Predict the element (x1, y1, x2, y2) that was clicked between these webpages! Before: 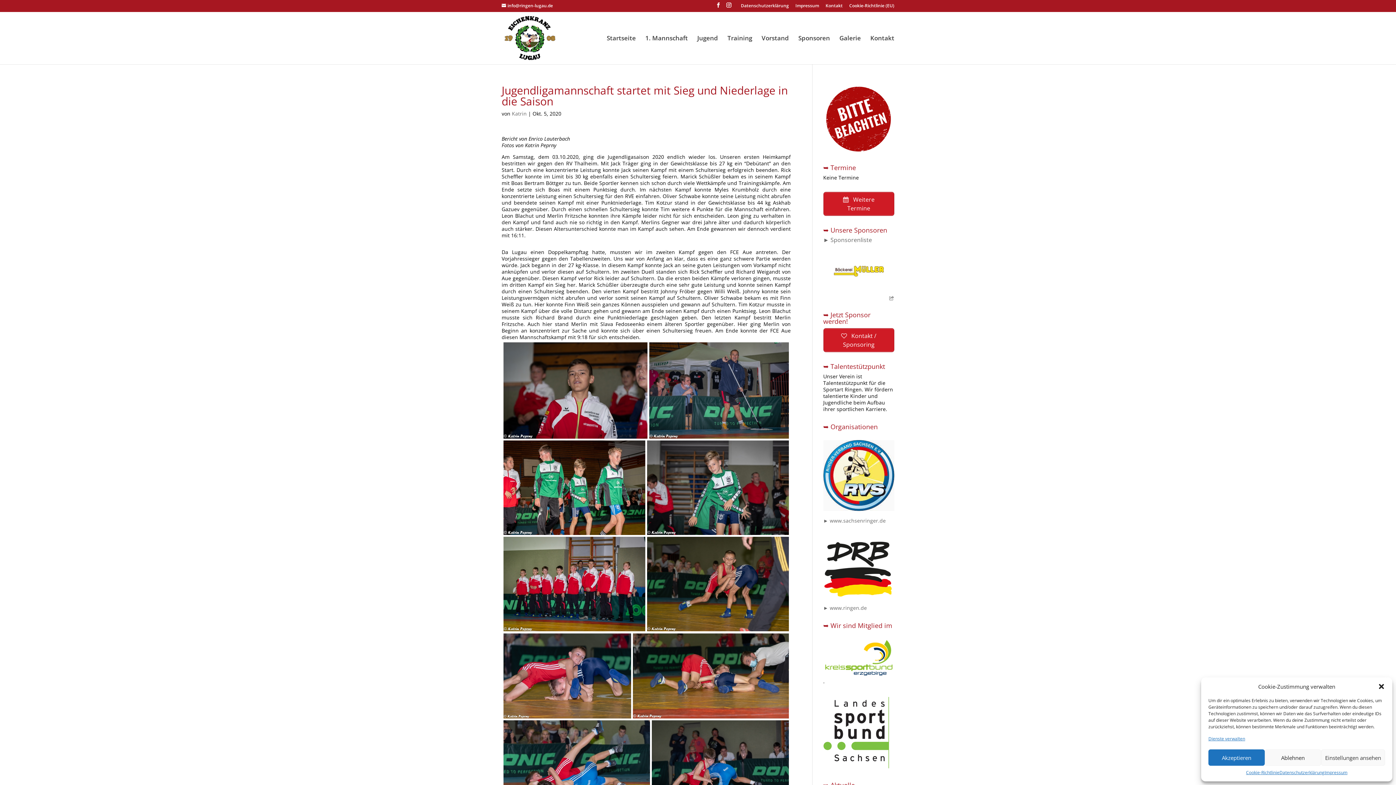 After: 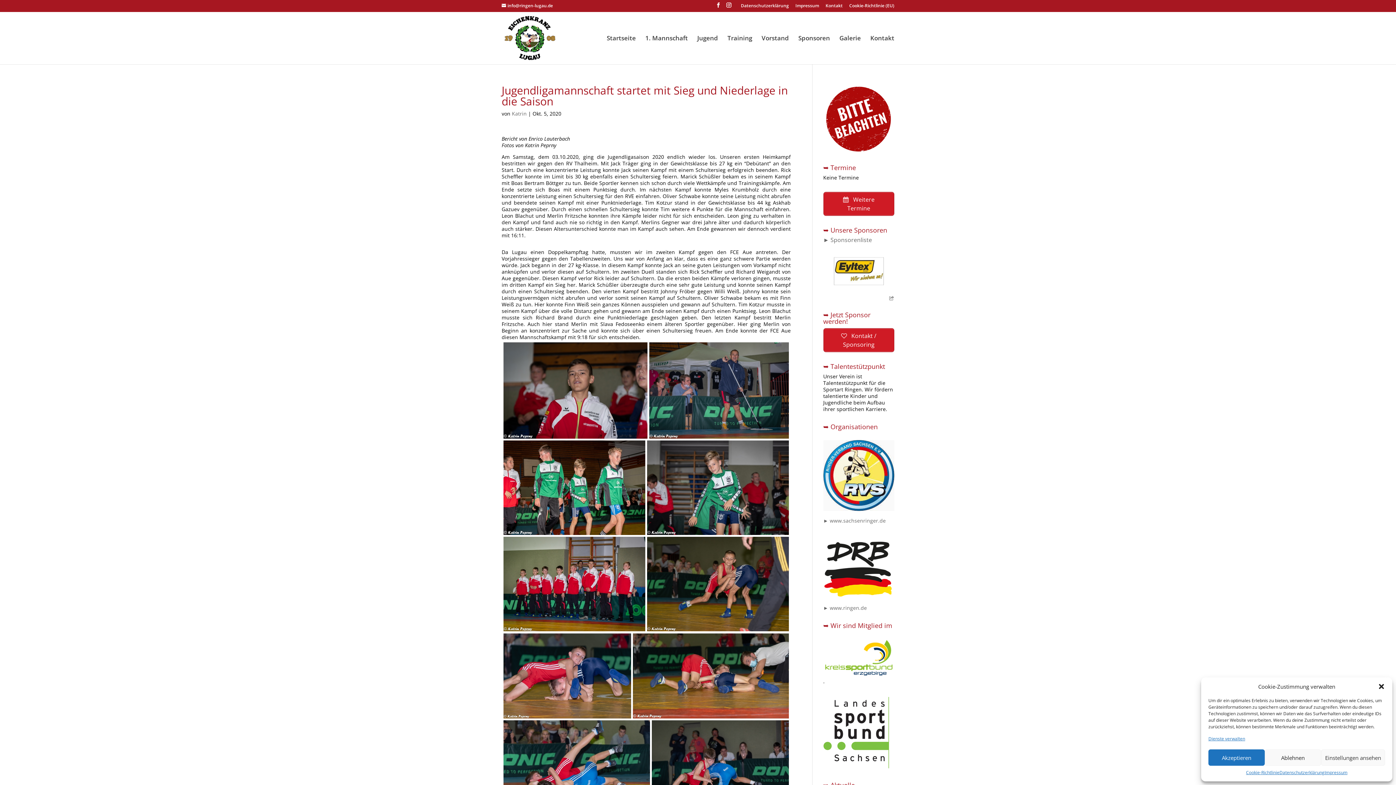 Action: bbox: (823, 764, 894, 771)